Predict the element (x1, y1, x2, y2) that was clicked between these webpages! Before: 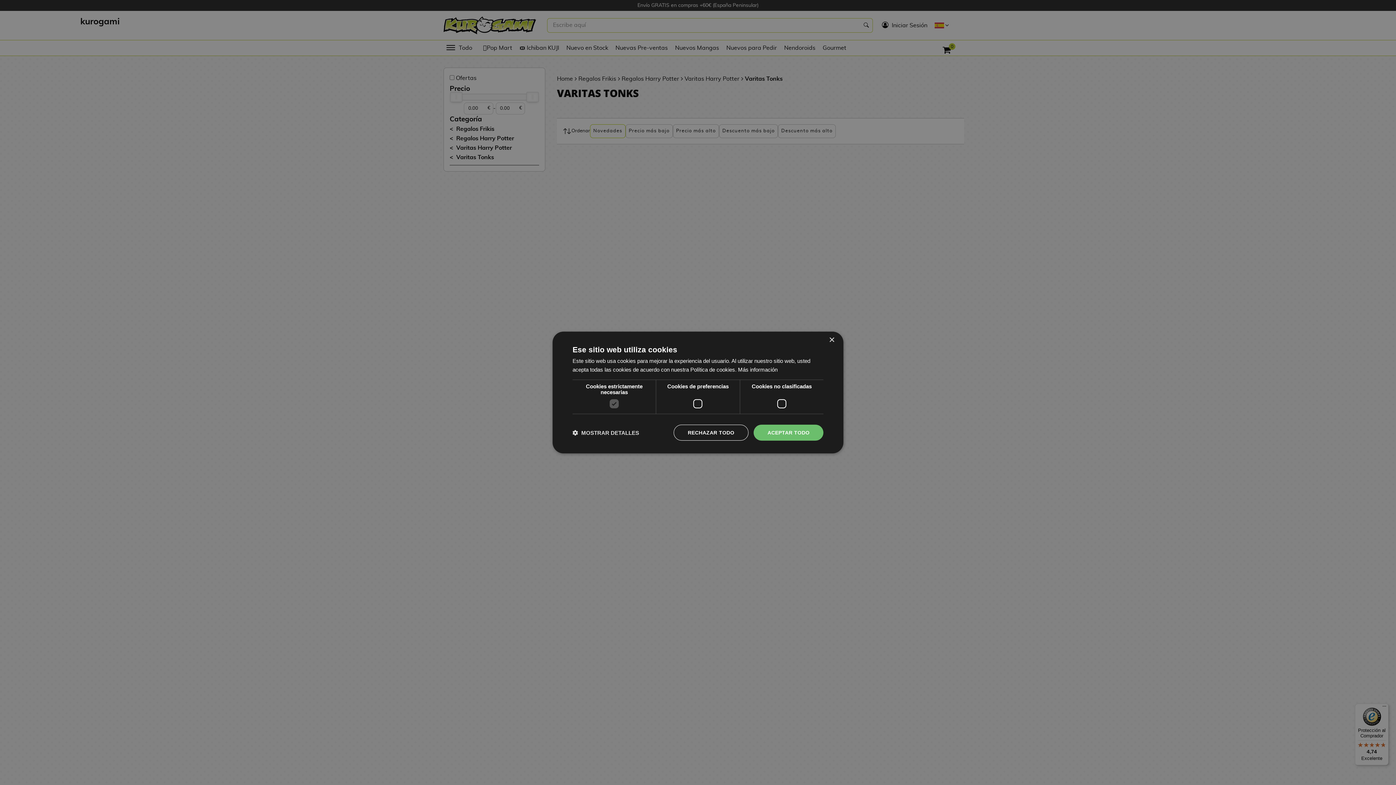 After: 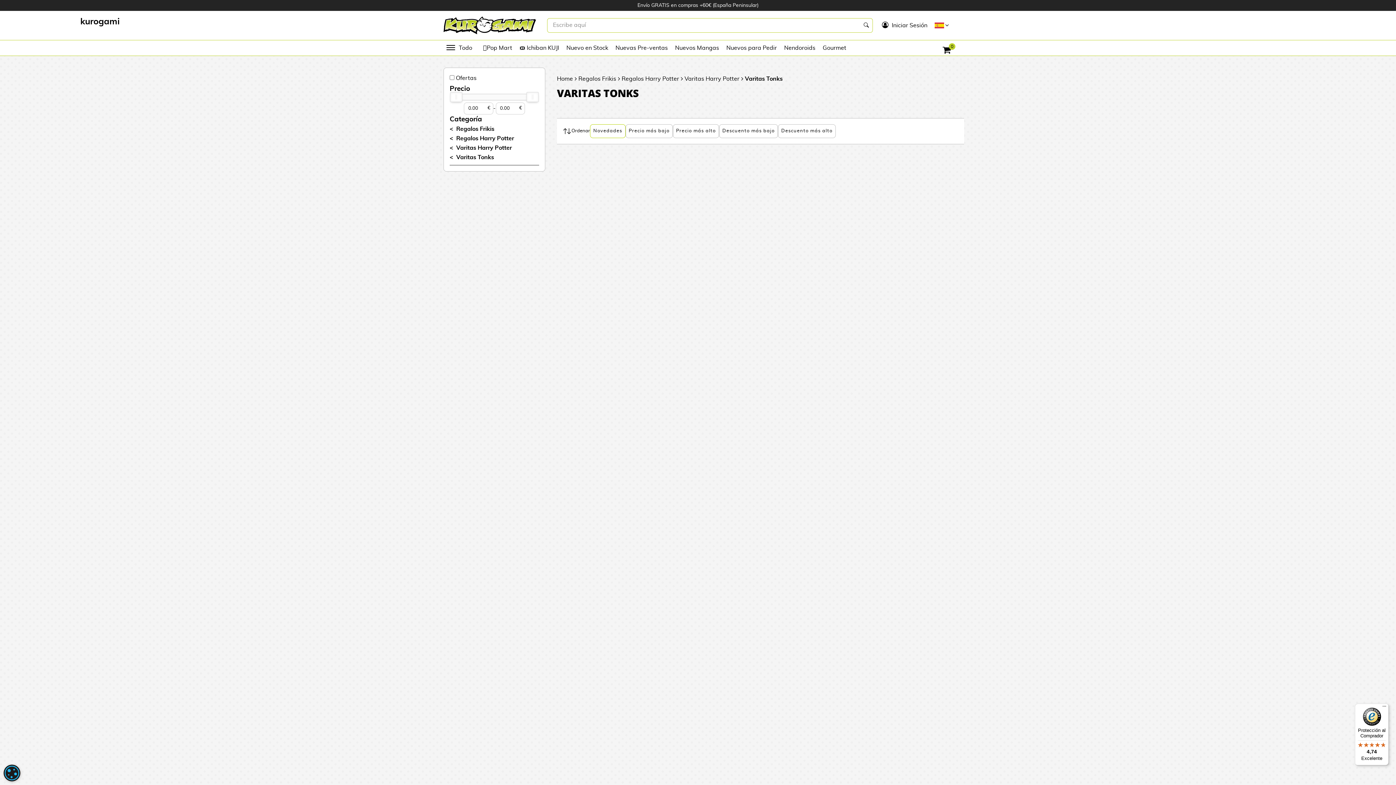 Action: bbox: (753, 424, 823, 440) label: ACEPTAR TODO